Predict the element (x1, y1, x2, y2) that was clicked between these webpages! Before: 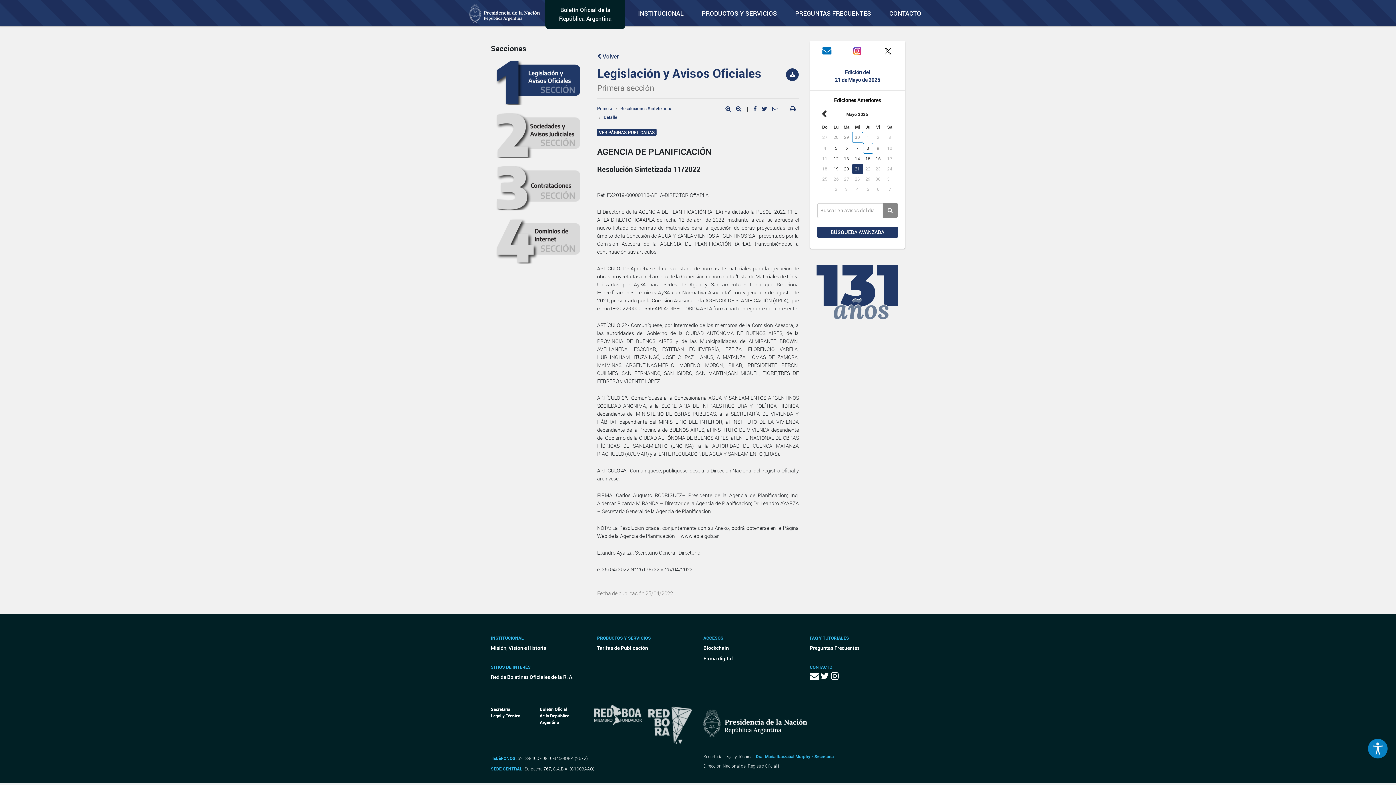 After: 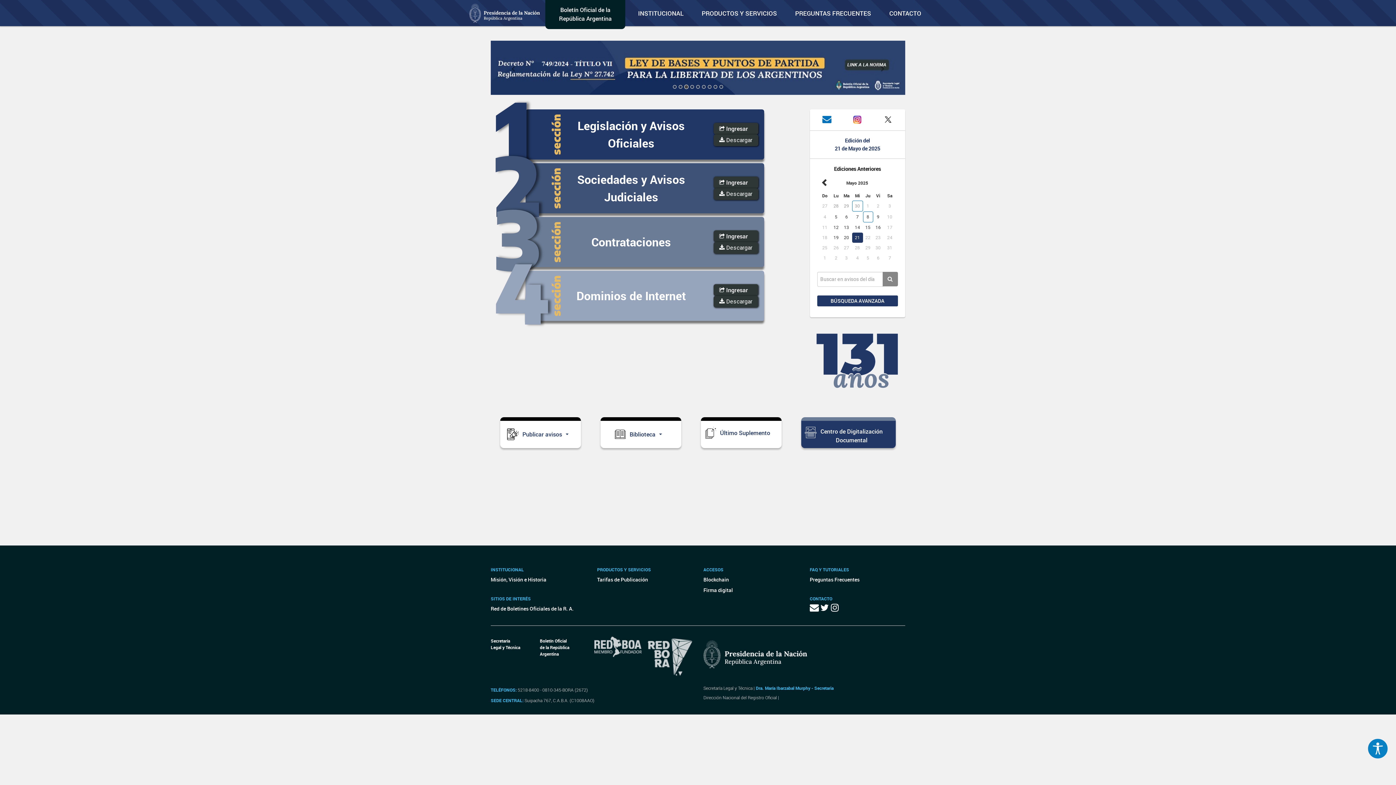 Action: bbox: (463, -4, 545, 21)